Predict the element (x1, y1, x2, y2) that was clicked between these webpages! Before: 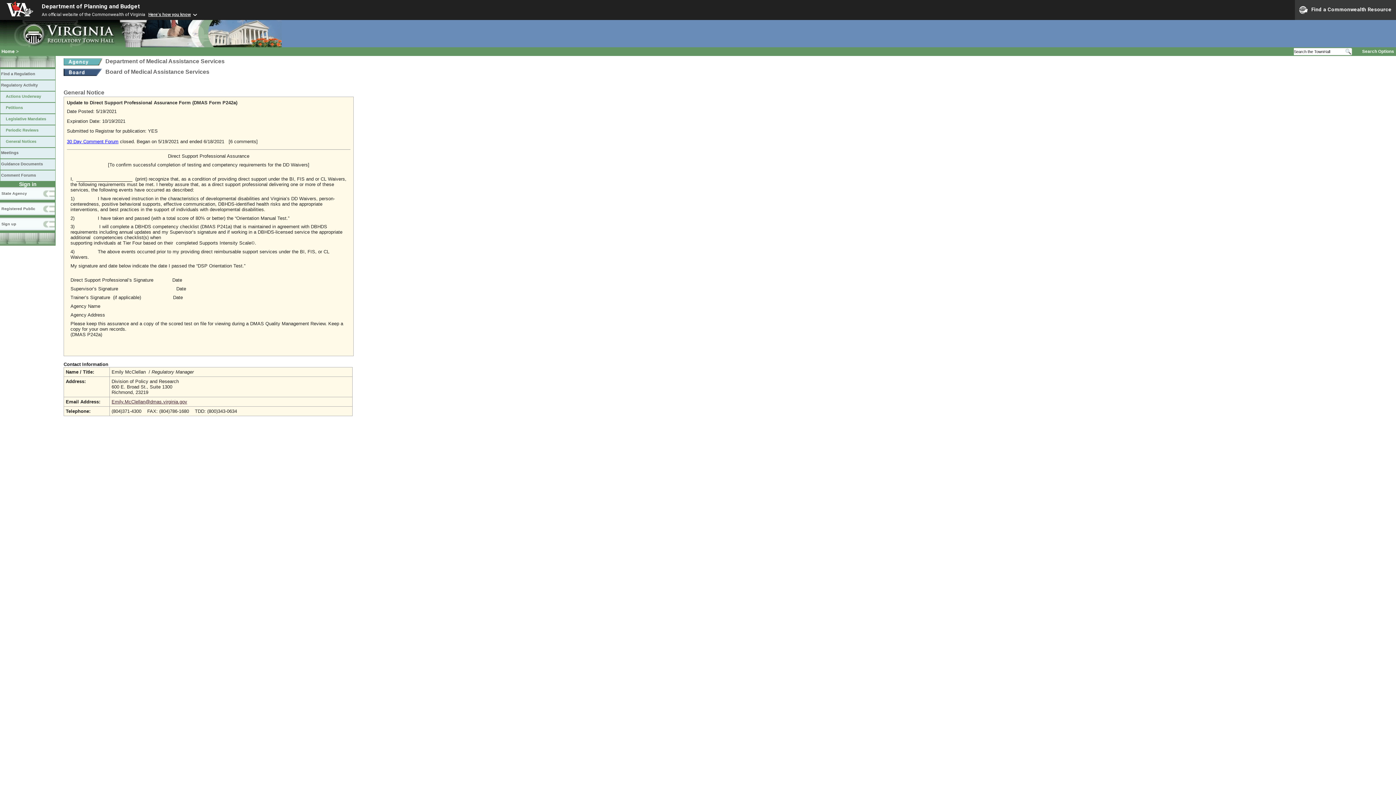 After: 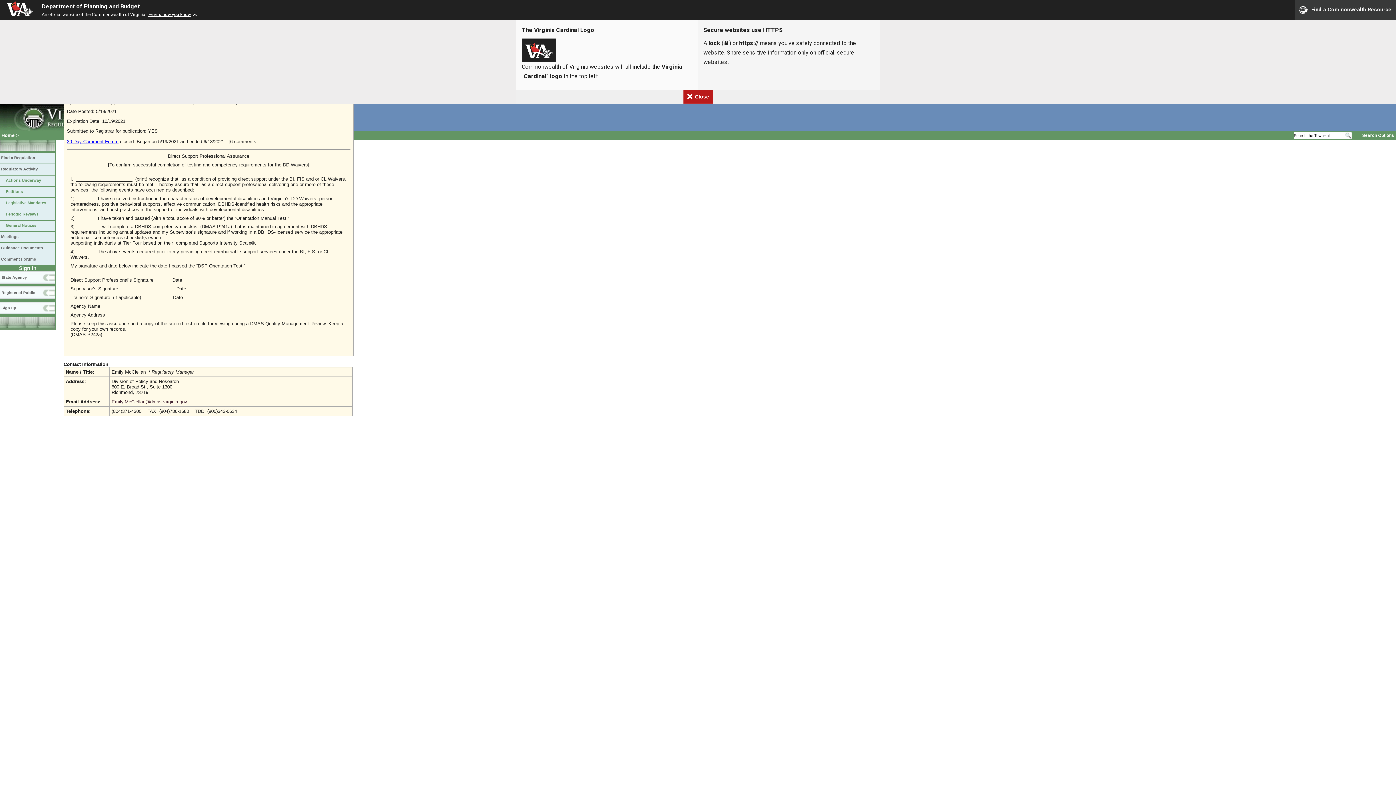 Action: bbox: (148, 12, 198, 17) label: Here's how you know